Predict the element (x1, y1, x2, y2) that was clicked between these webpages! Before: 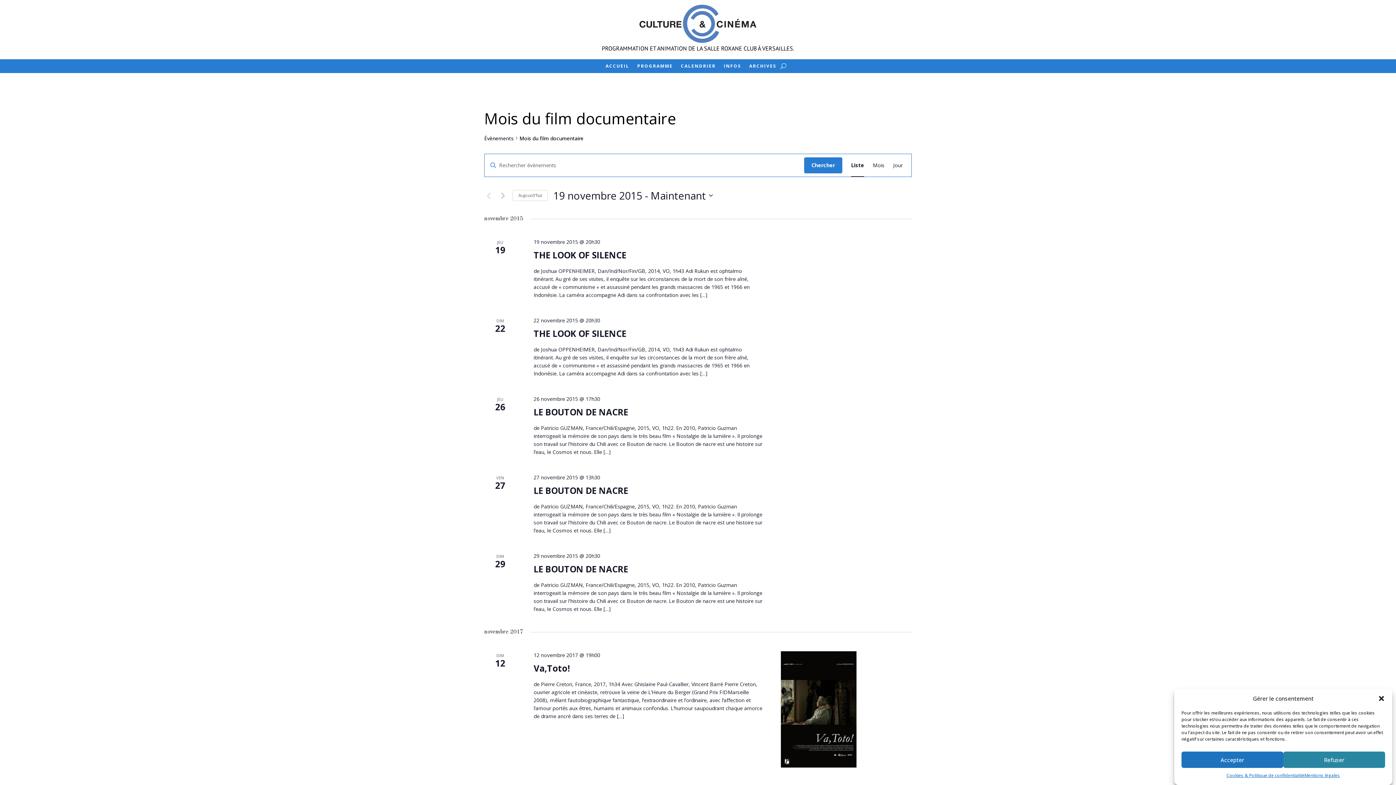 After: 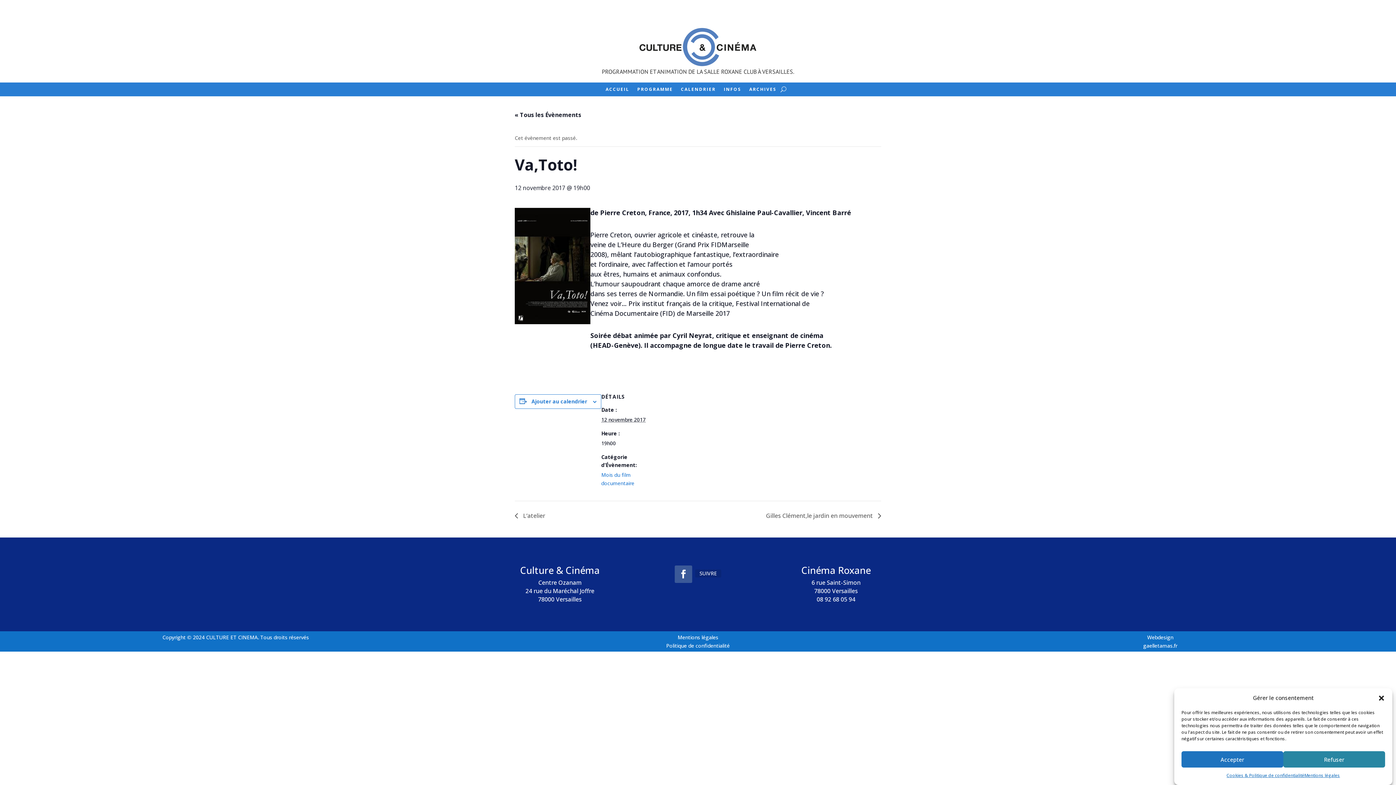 Action: bbox: (781, 651, 911, 767)